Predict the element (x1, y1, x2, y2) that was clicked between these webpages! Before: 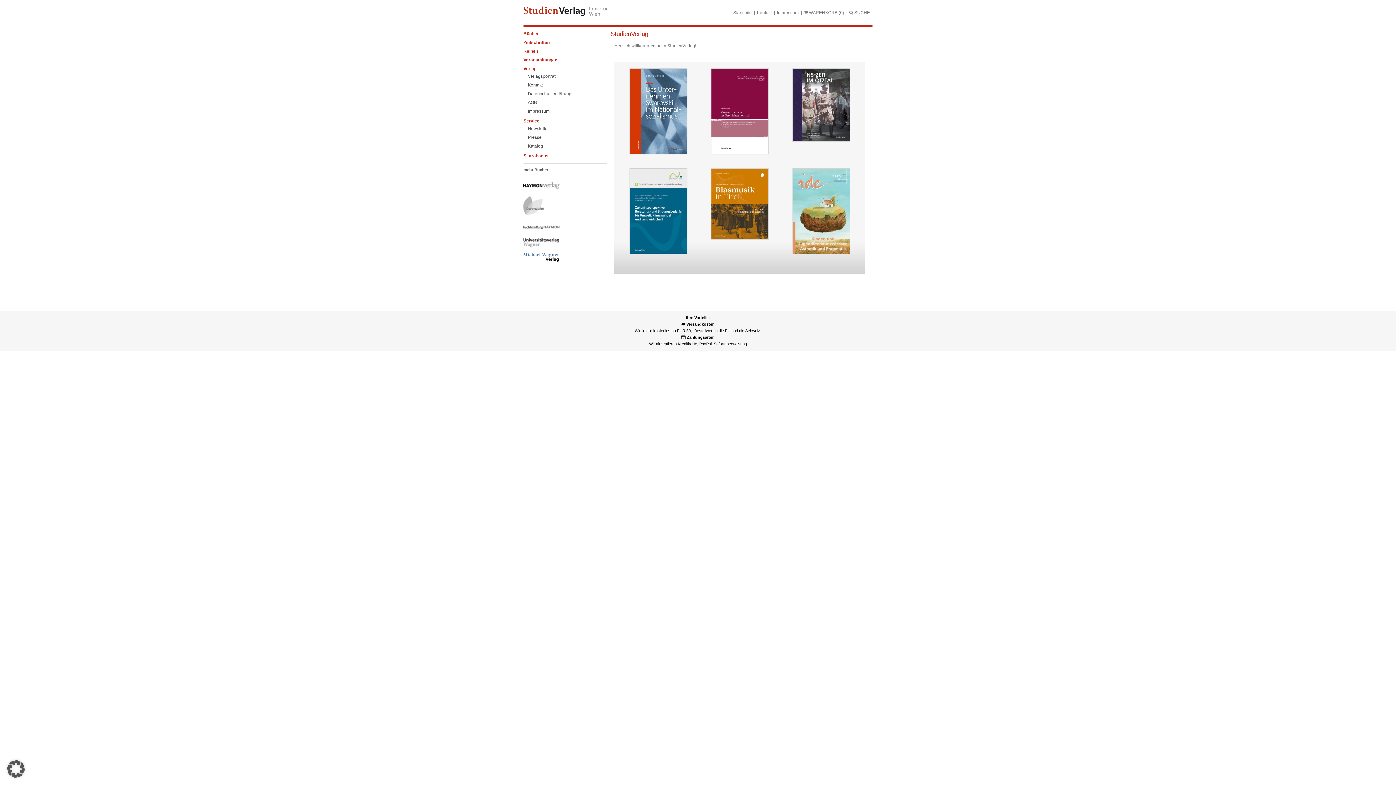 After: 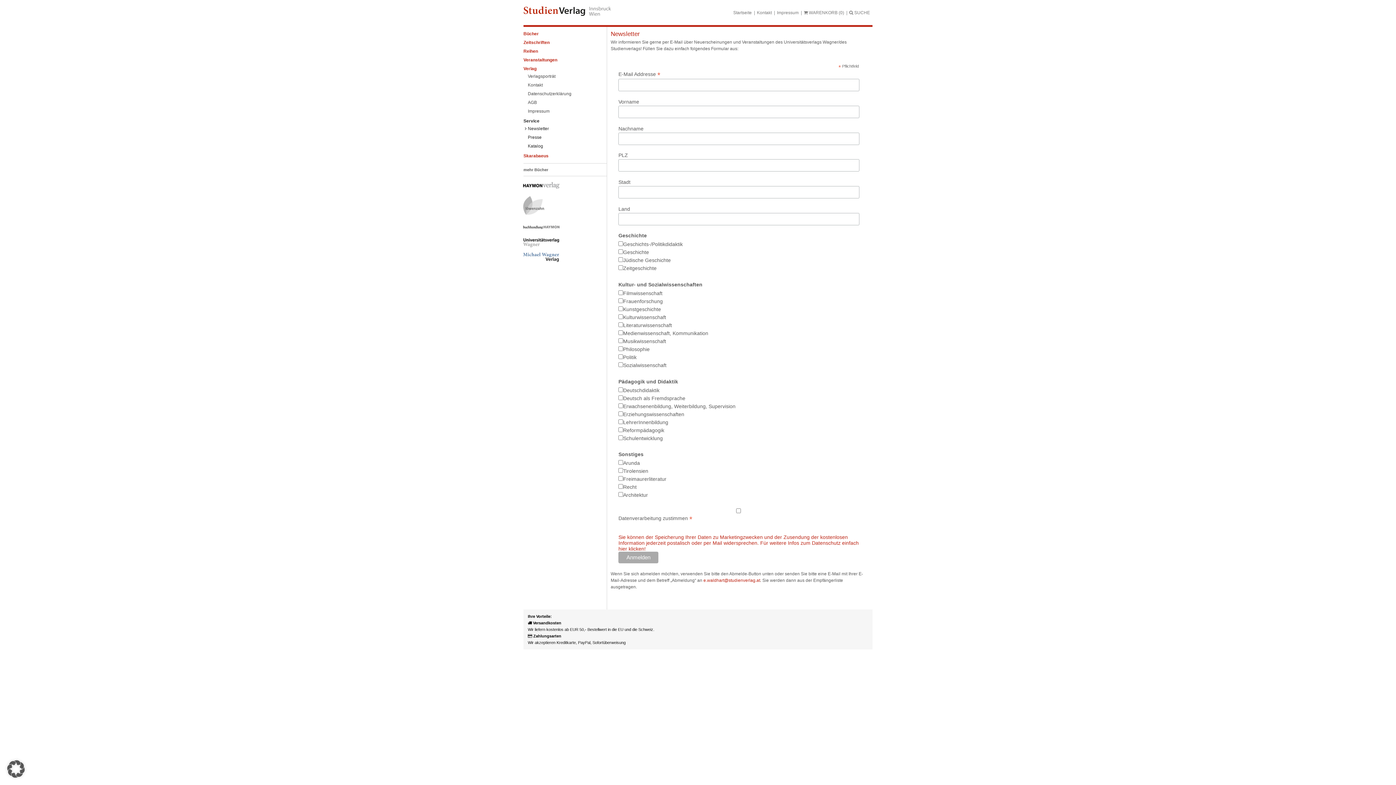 Action: label: Newsletter bbox: (528, 125, 600, 132)